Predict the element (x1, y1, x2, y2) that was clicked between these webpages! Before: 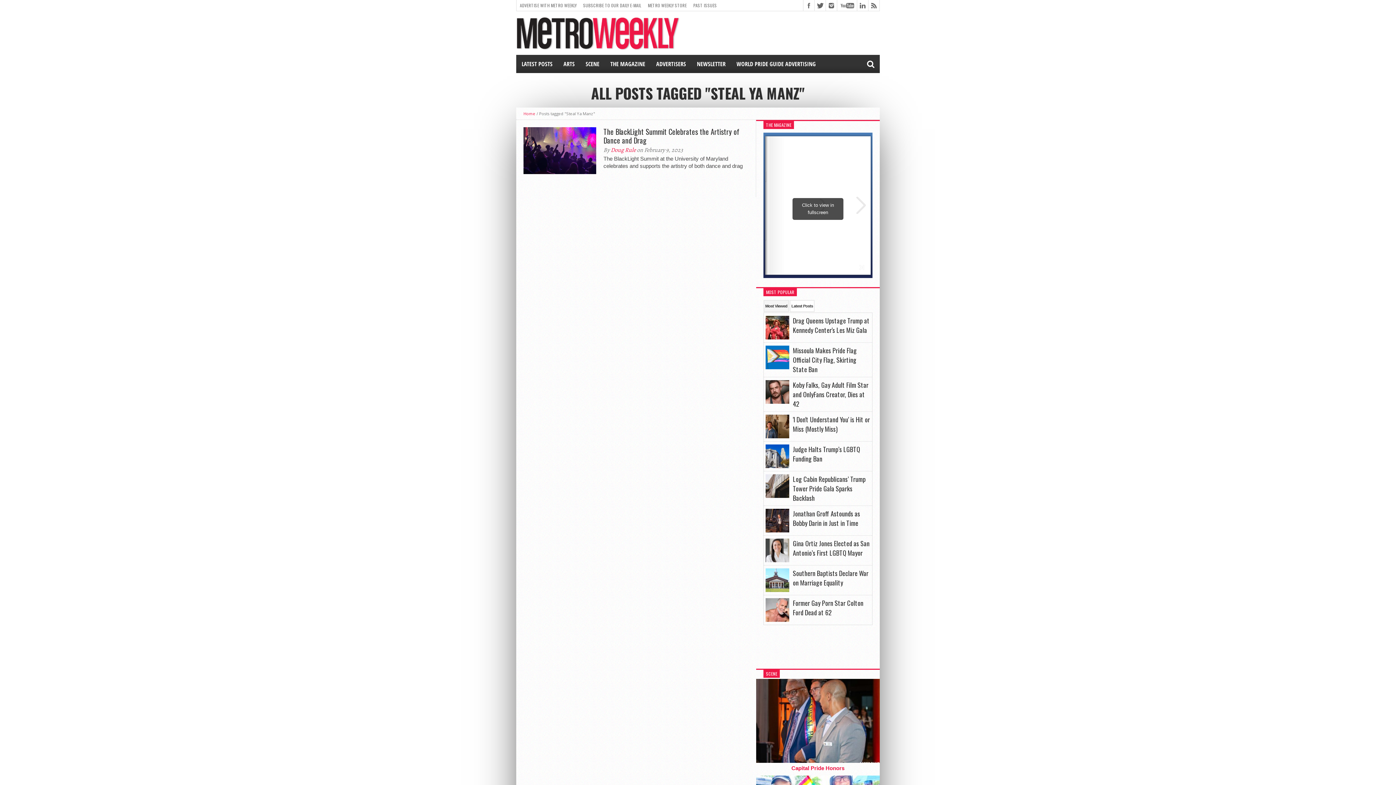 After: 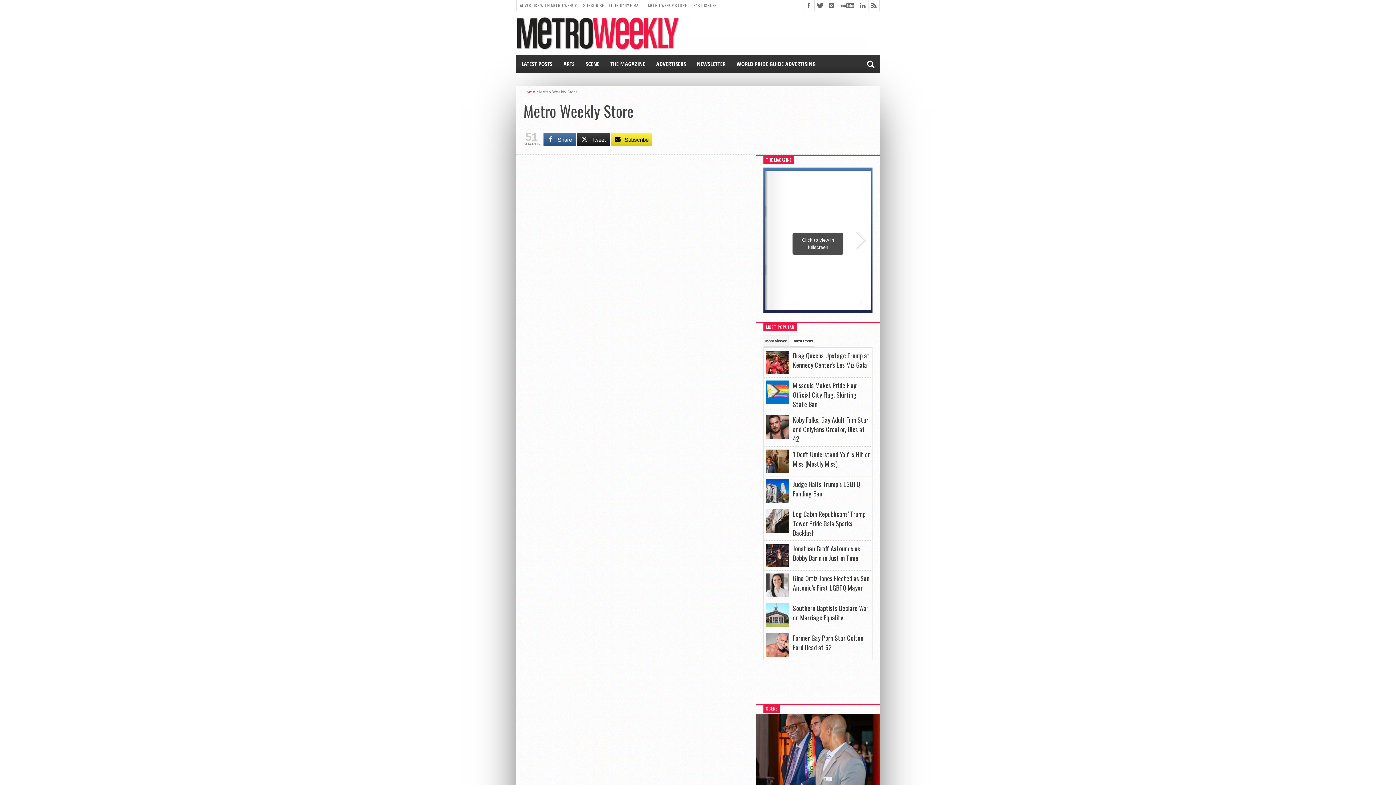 Action: label: METRO WEEKLY STORE bbox: (644, 0, 690, 10)